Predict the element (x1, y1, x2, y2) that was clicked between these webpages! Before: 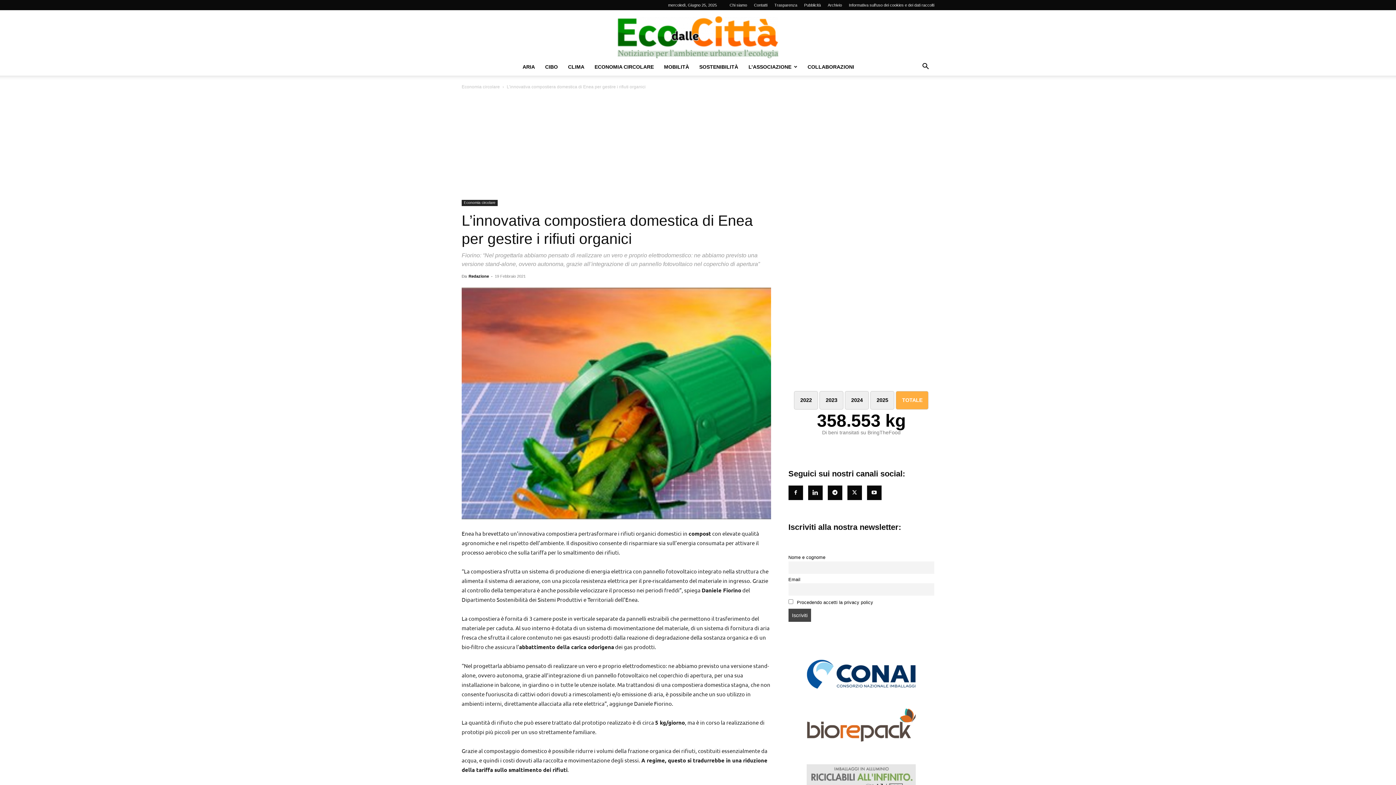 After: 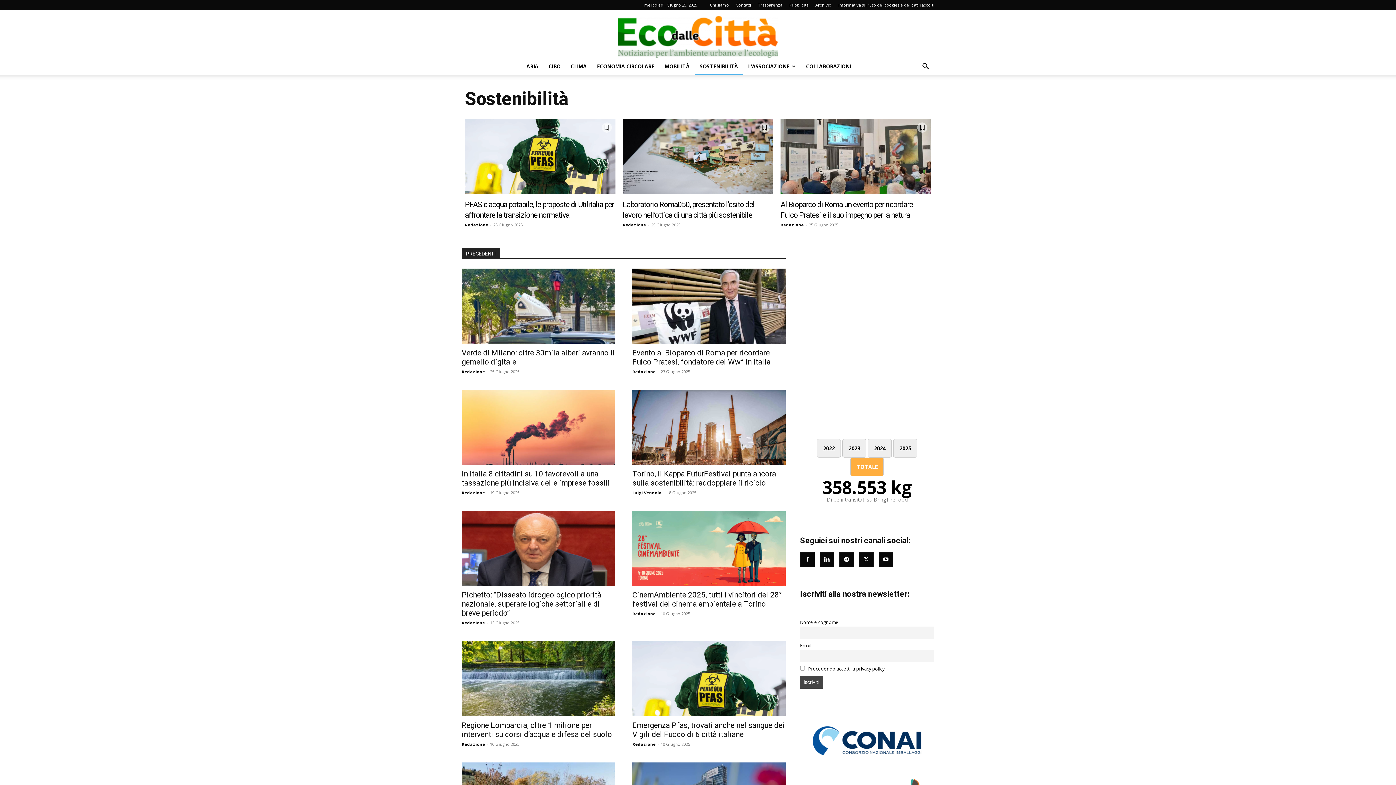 Action: bbox: (694, 58, 743, 75) label: SOSTENIBILITÀ